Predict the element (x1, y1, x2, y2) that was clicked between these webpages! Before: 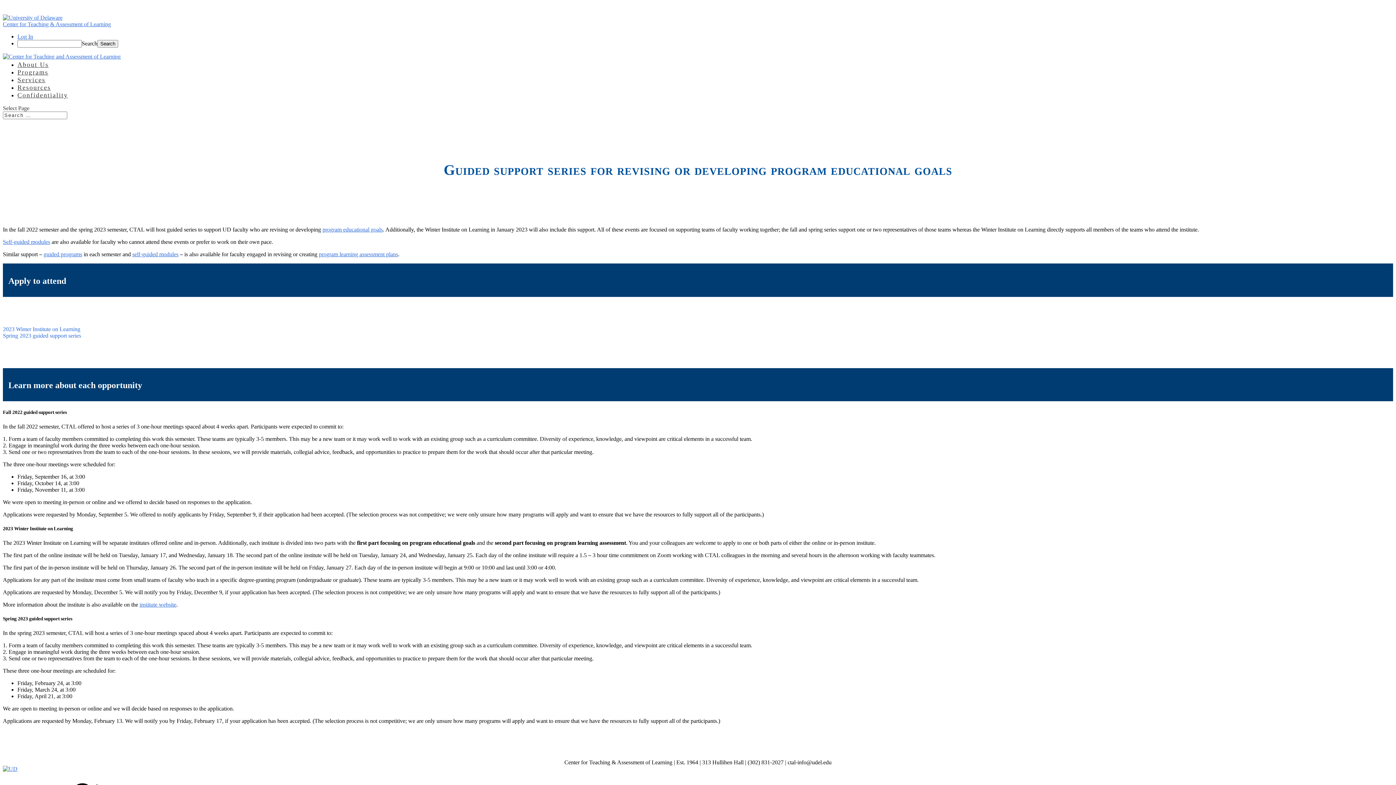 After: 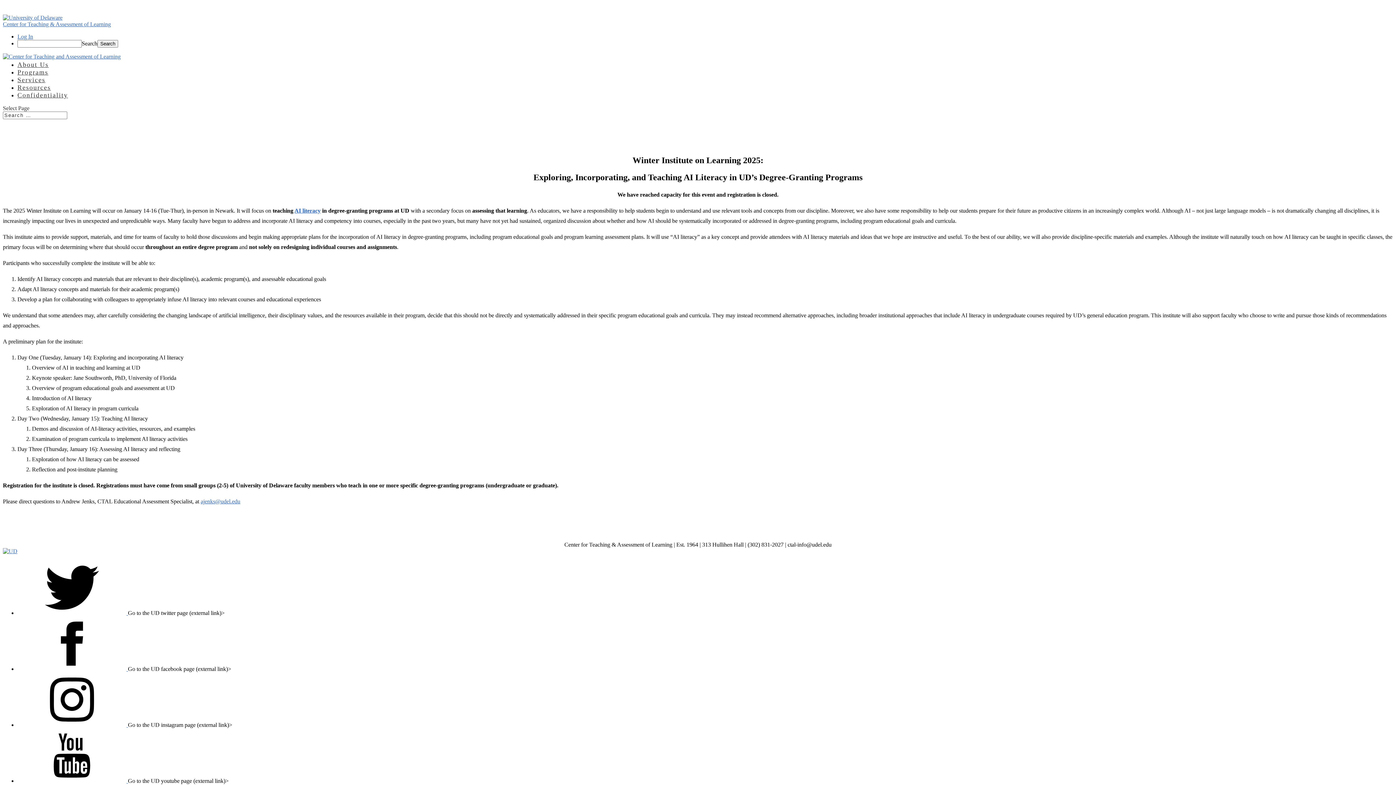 Action: label: institute website bbox: (139, 601, 176, 608)